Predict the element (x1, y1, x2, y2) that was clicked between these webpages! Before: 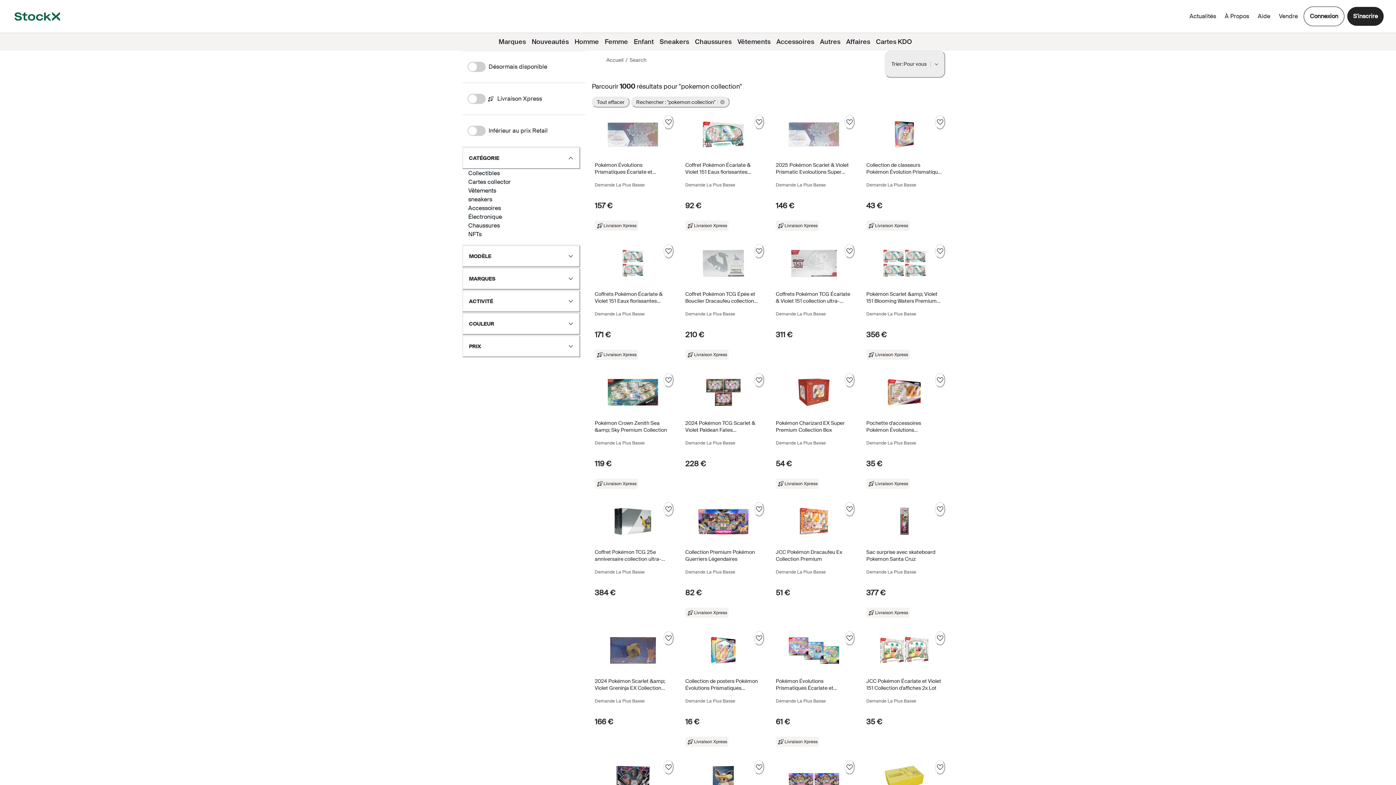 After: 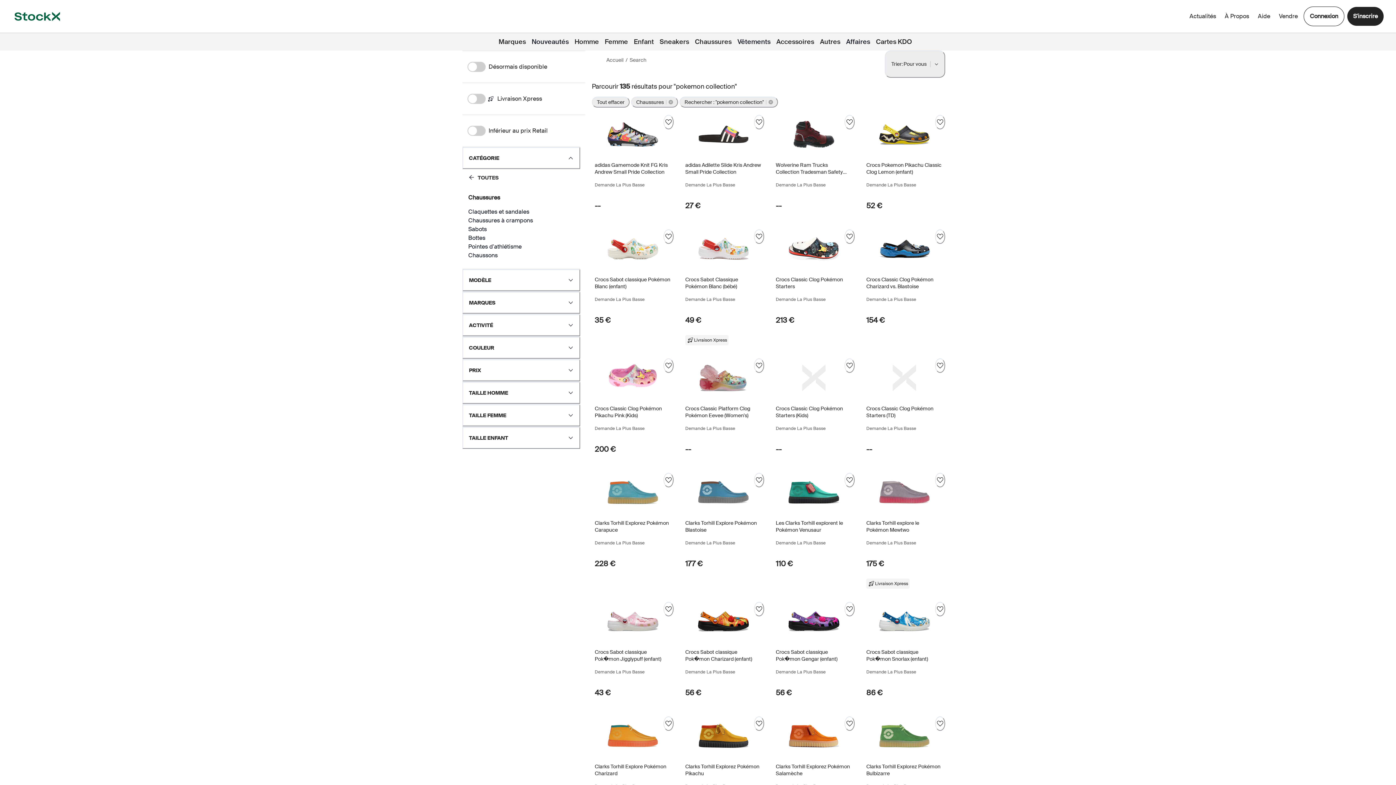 Action: label: Chaussures bbox: (468, 221, 500, 230)